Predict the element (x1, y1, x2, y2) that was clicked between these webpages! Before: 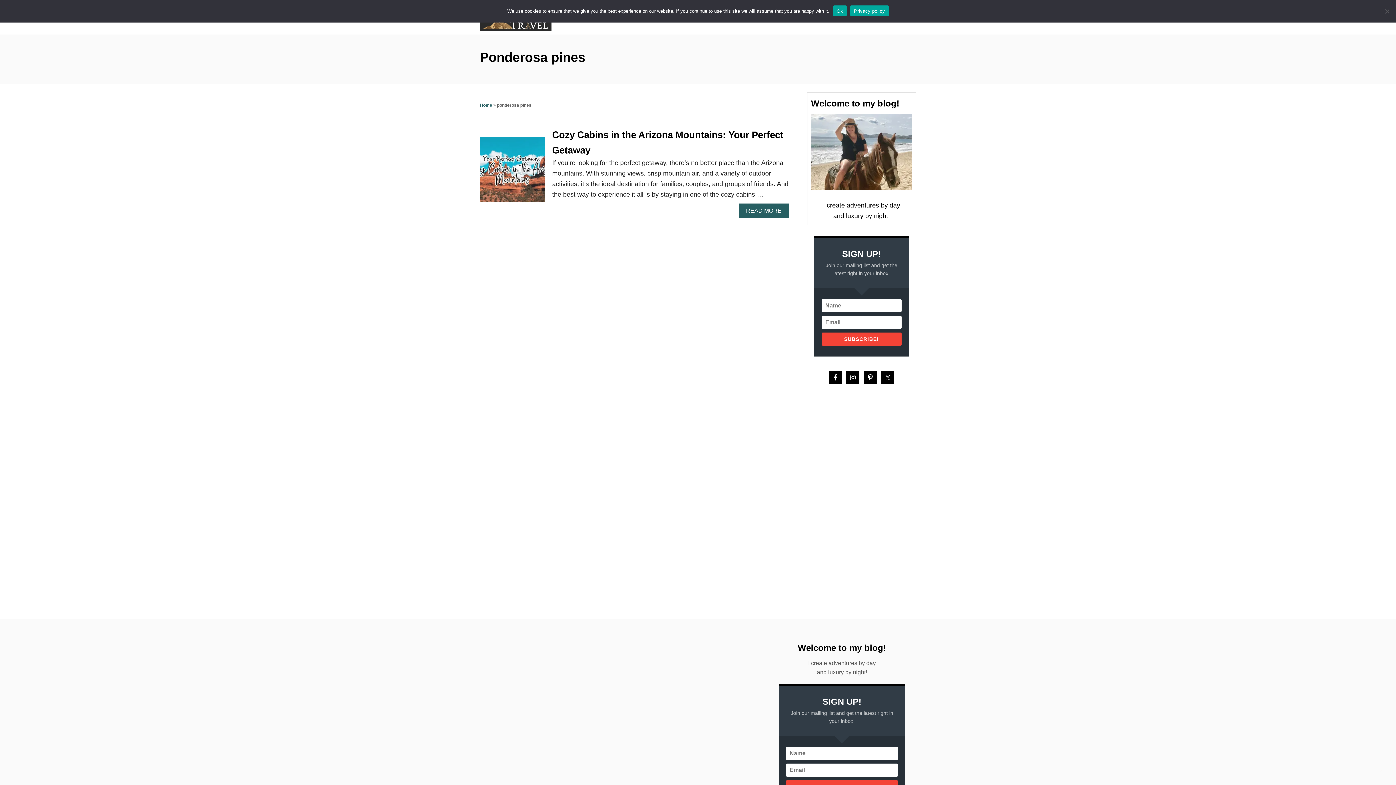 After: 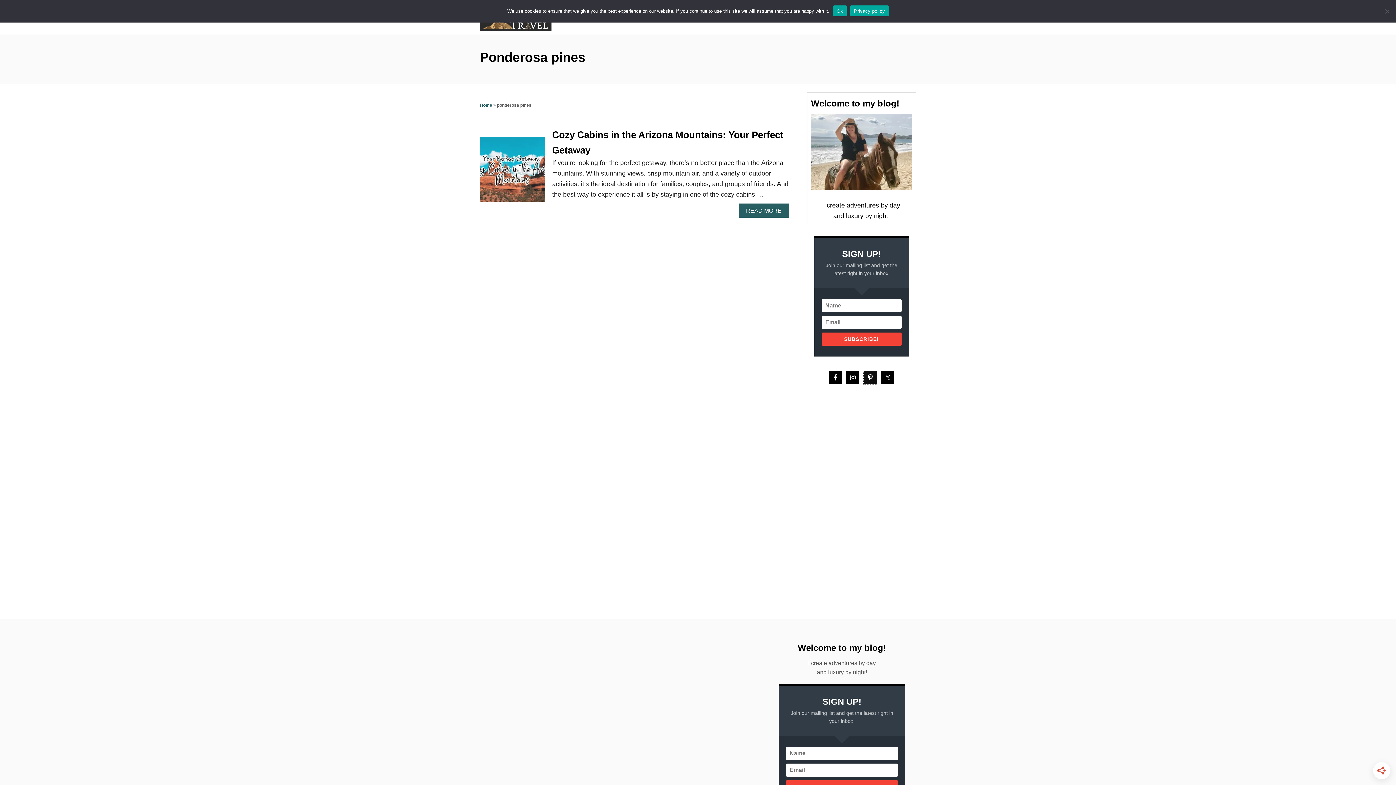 Action: bbox: (864, 371, 877, 384)